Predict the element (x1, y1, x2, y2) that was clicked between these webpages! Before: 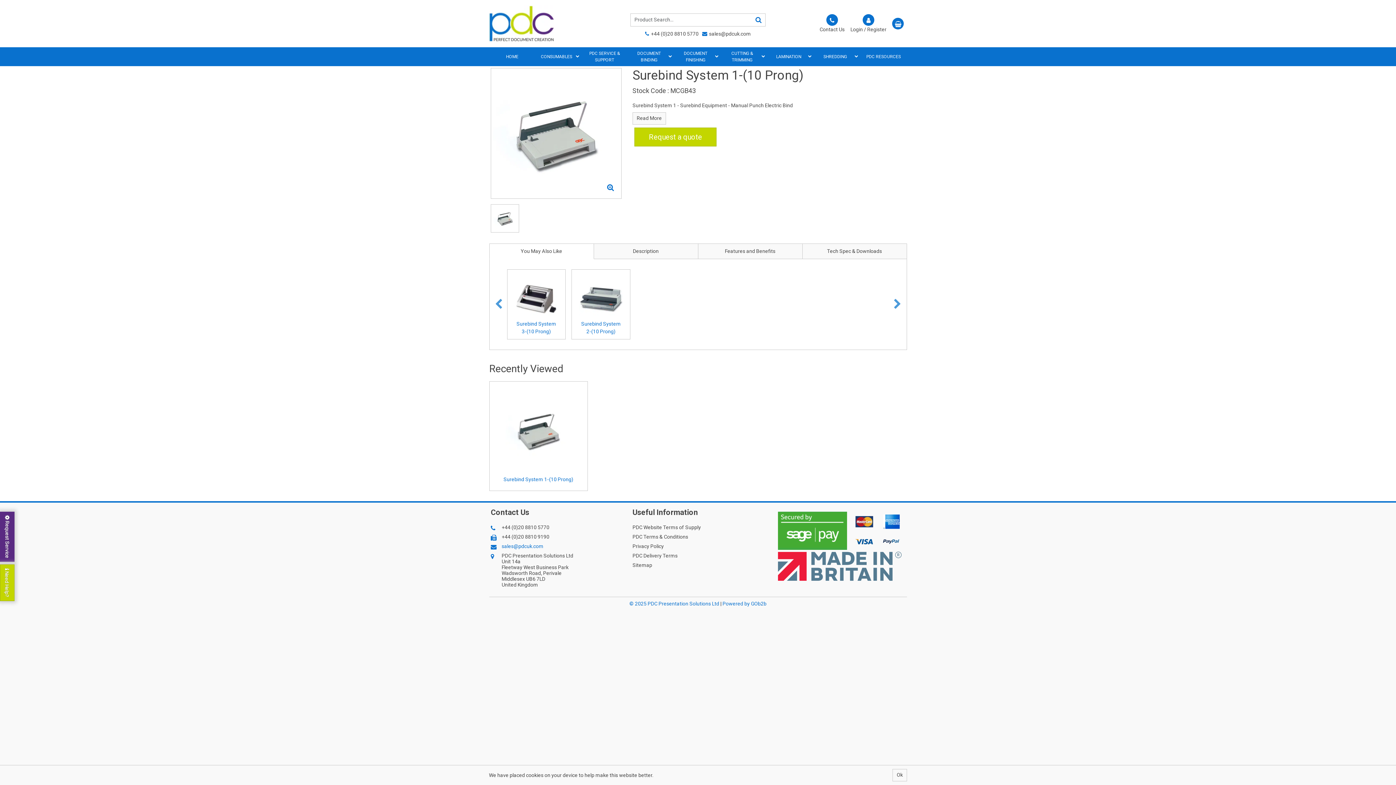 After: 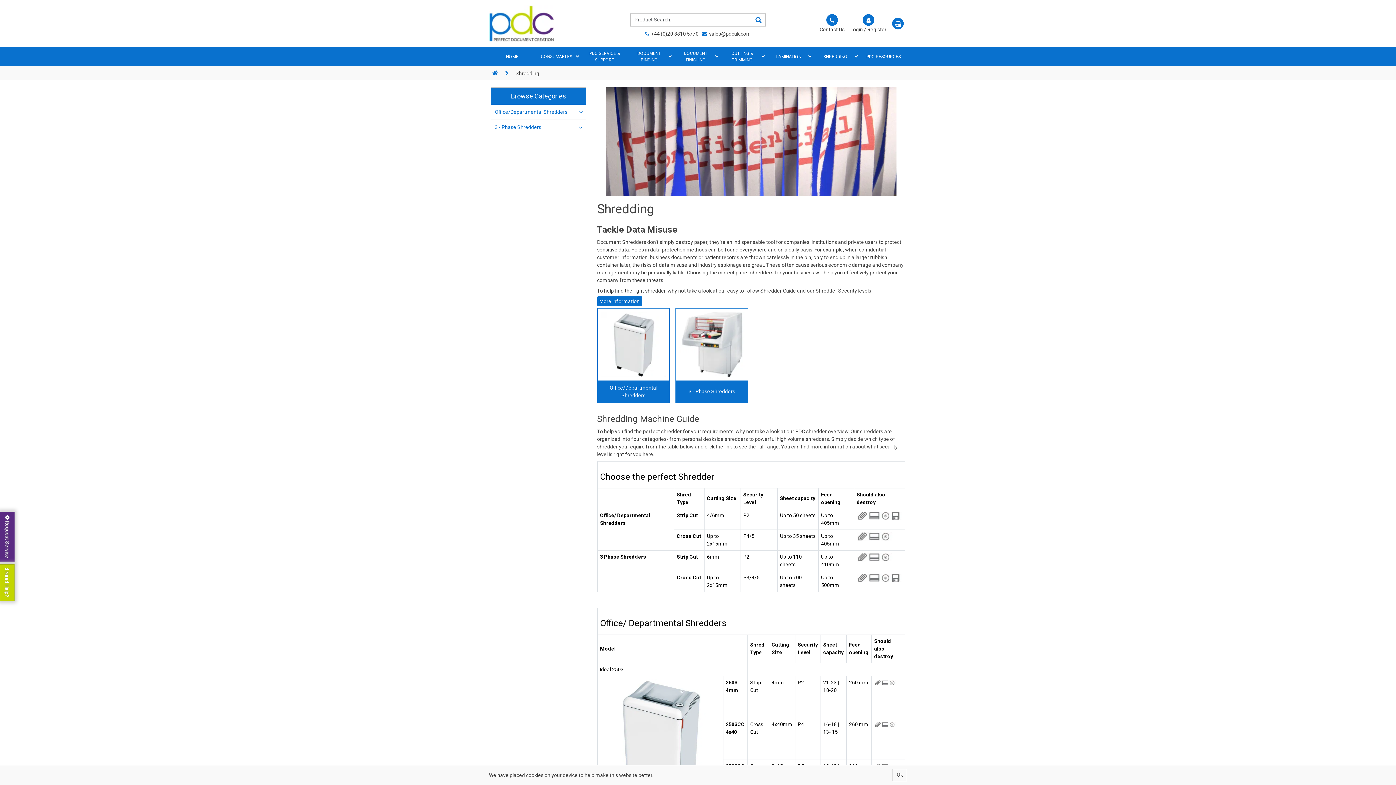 Action: bbox: (814, 50, 860, 62) label: SHREDDING